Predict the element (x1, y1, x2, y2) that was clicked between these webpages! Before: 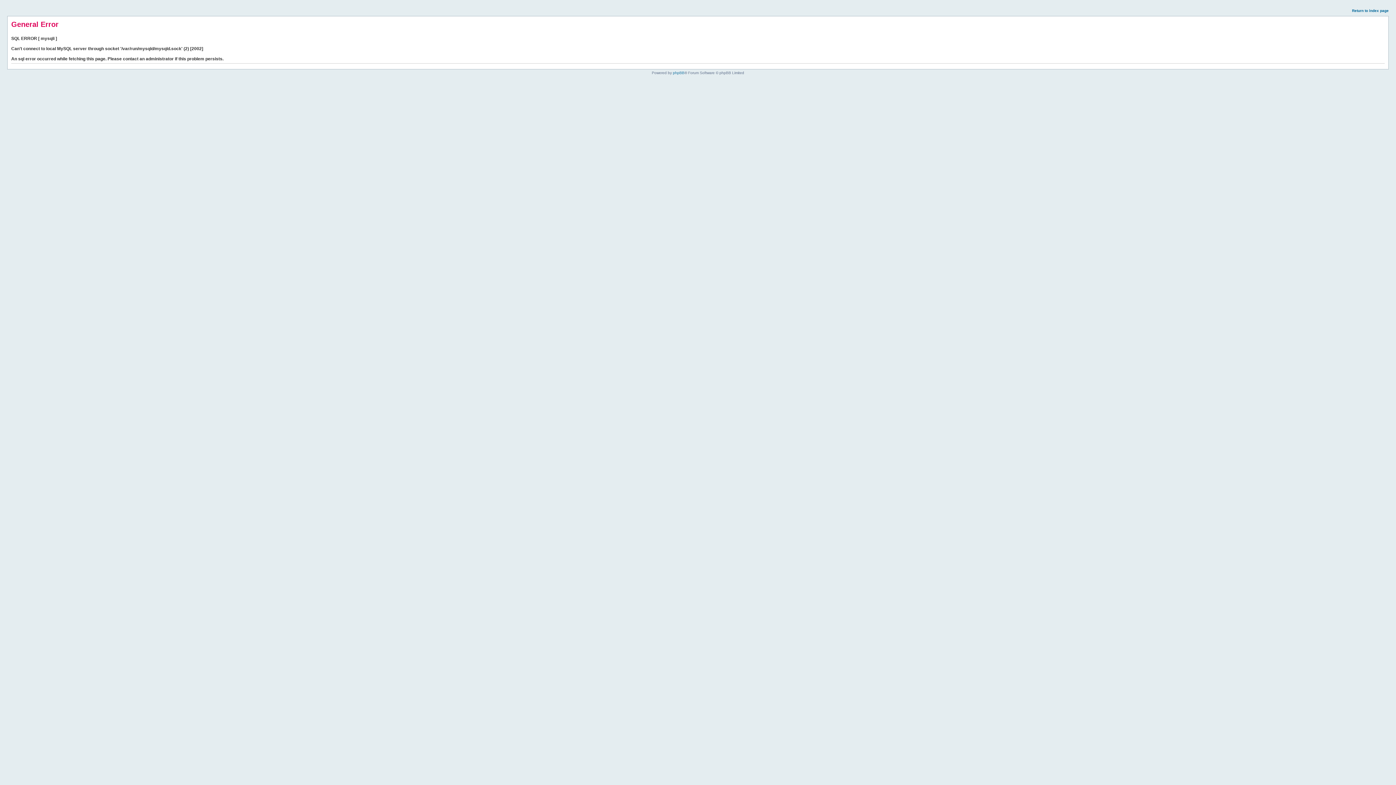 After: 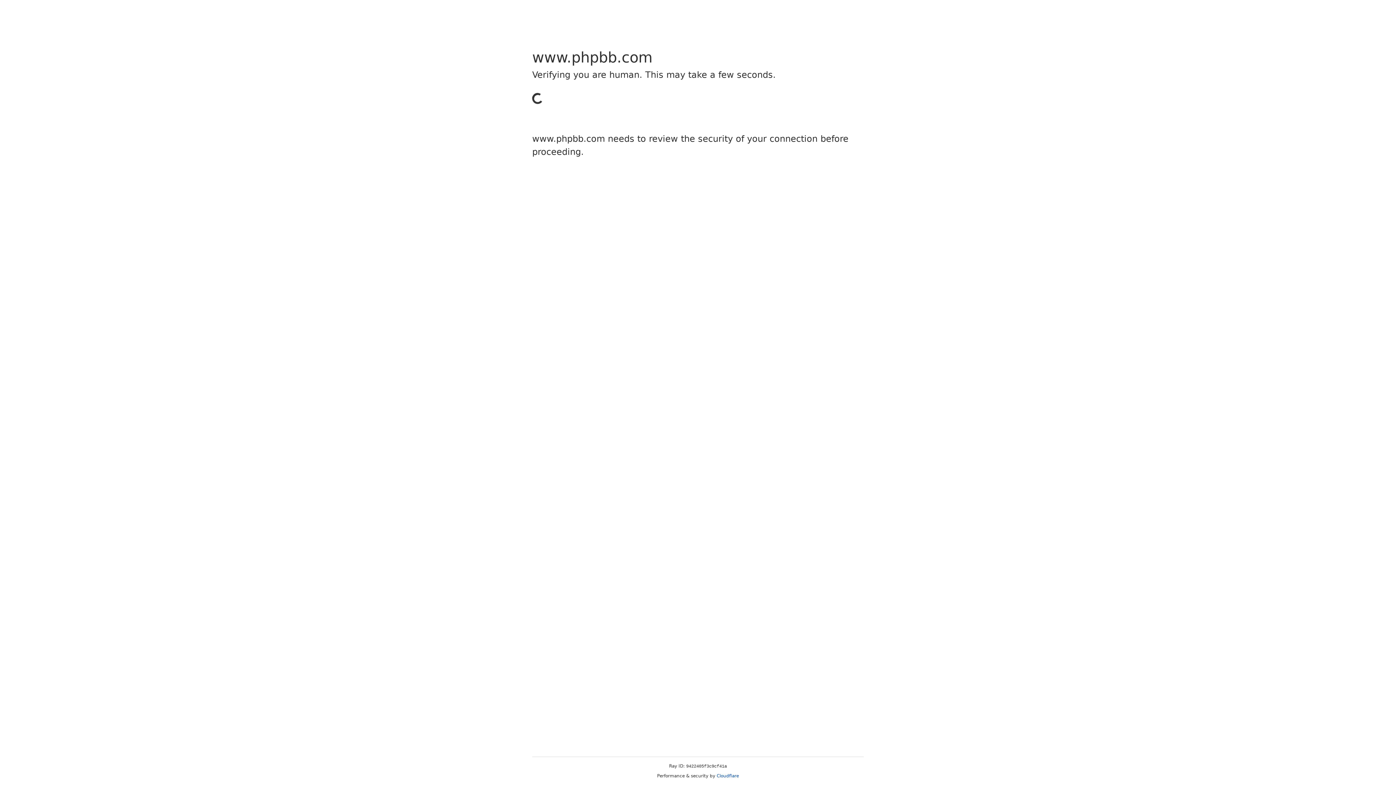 Action: label: phpBB bbox: (673, 70, 684, 74)